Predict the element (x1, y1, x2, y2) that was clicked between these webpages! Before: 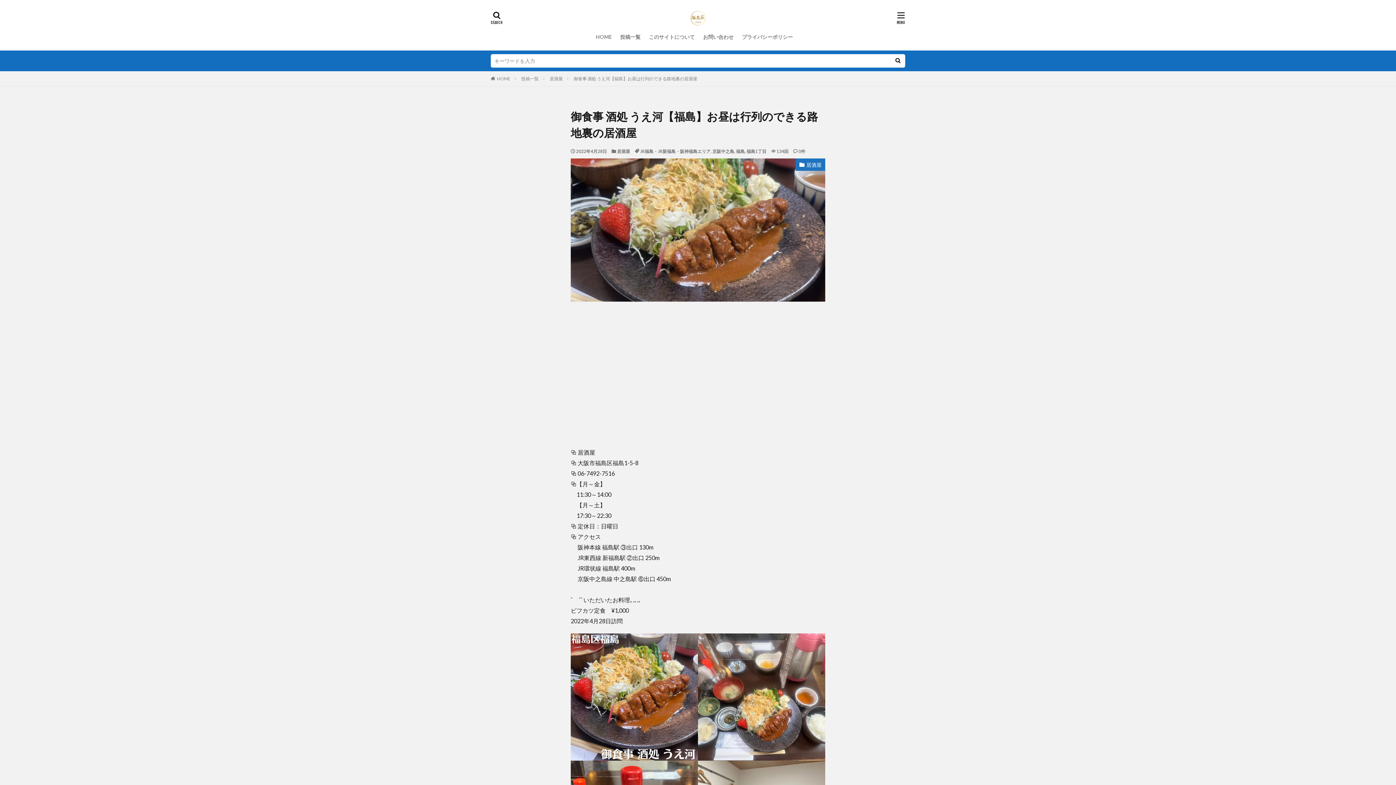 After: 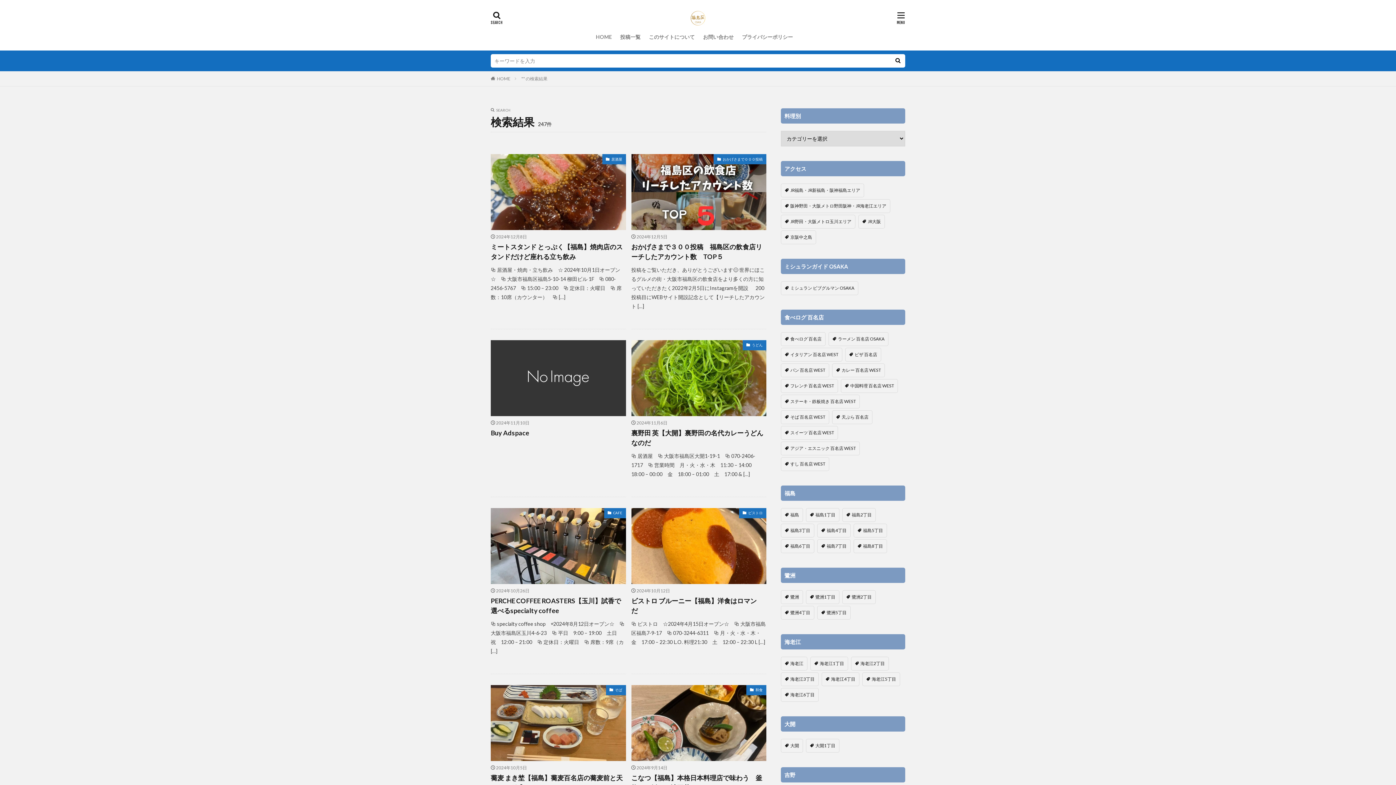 Action: bbox: (890, 54, 905, 67)